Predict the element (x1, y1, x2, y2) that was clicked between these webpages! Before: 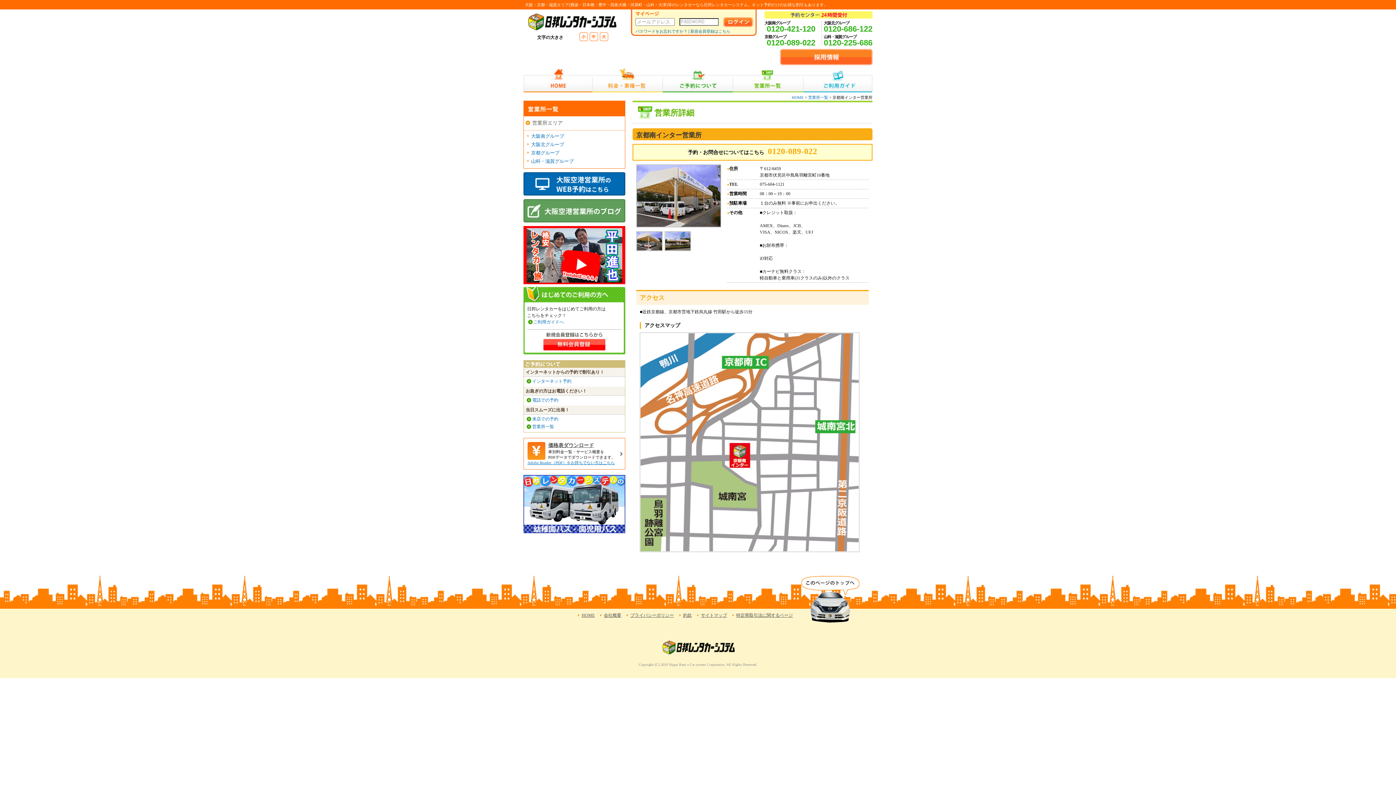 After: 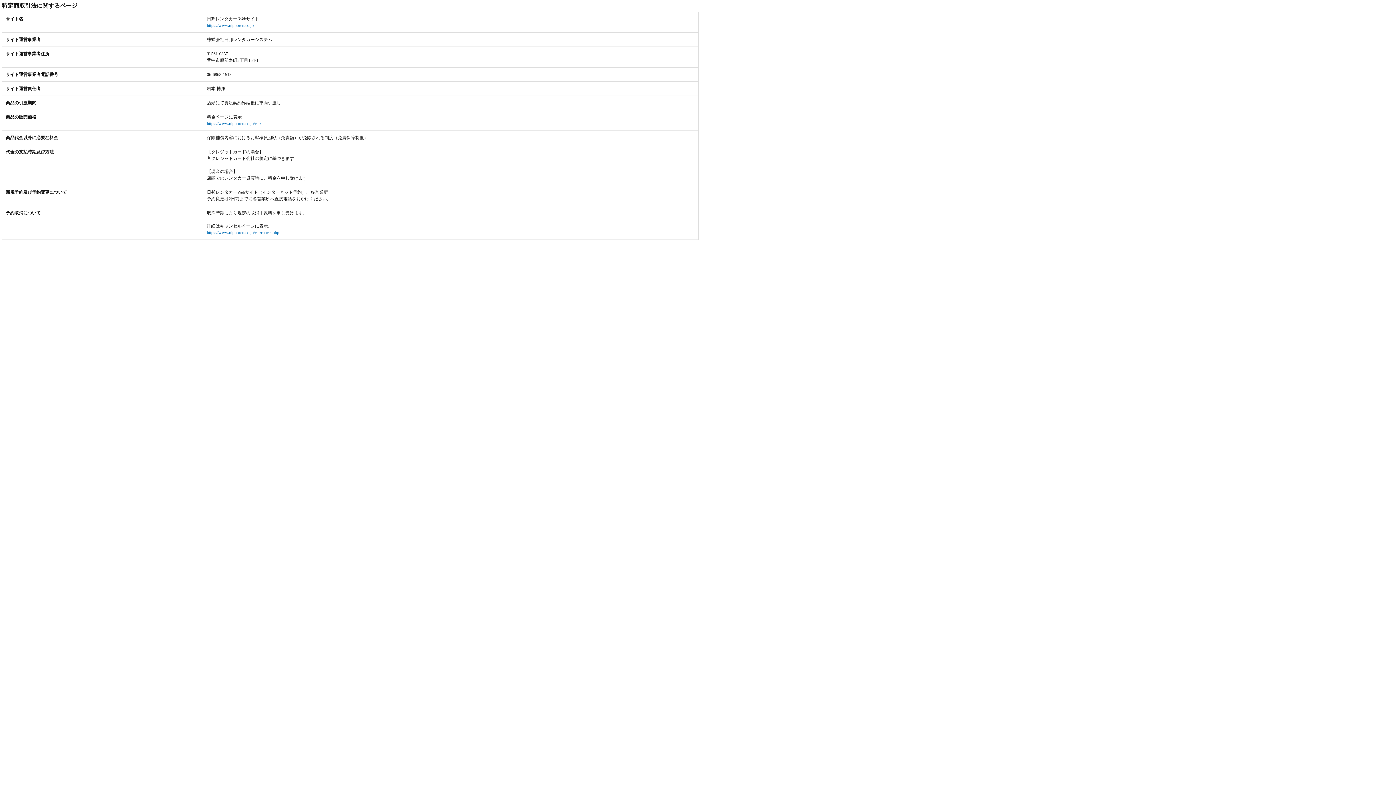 Action: bbox: (736, 613, 793, 618) label: 特定商取引法に関するページ